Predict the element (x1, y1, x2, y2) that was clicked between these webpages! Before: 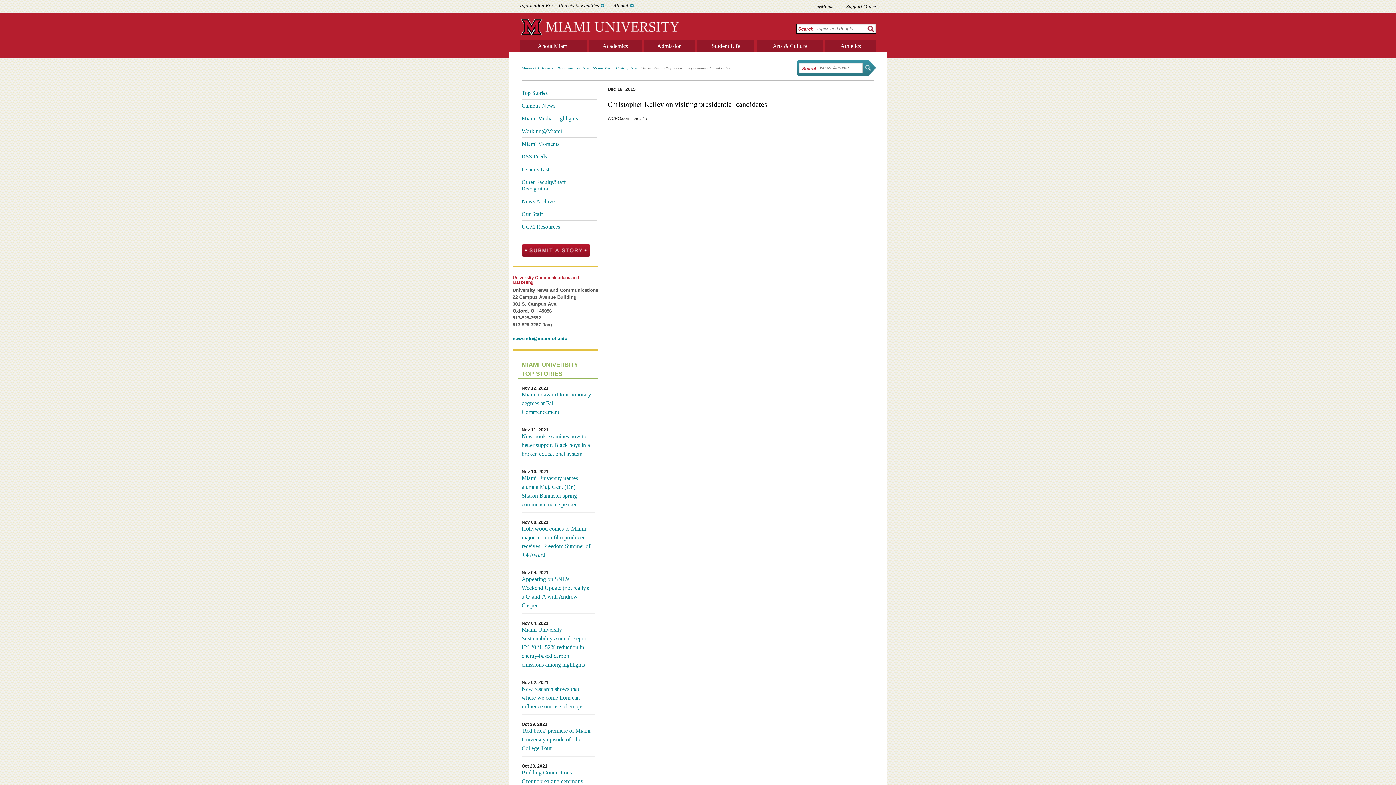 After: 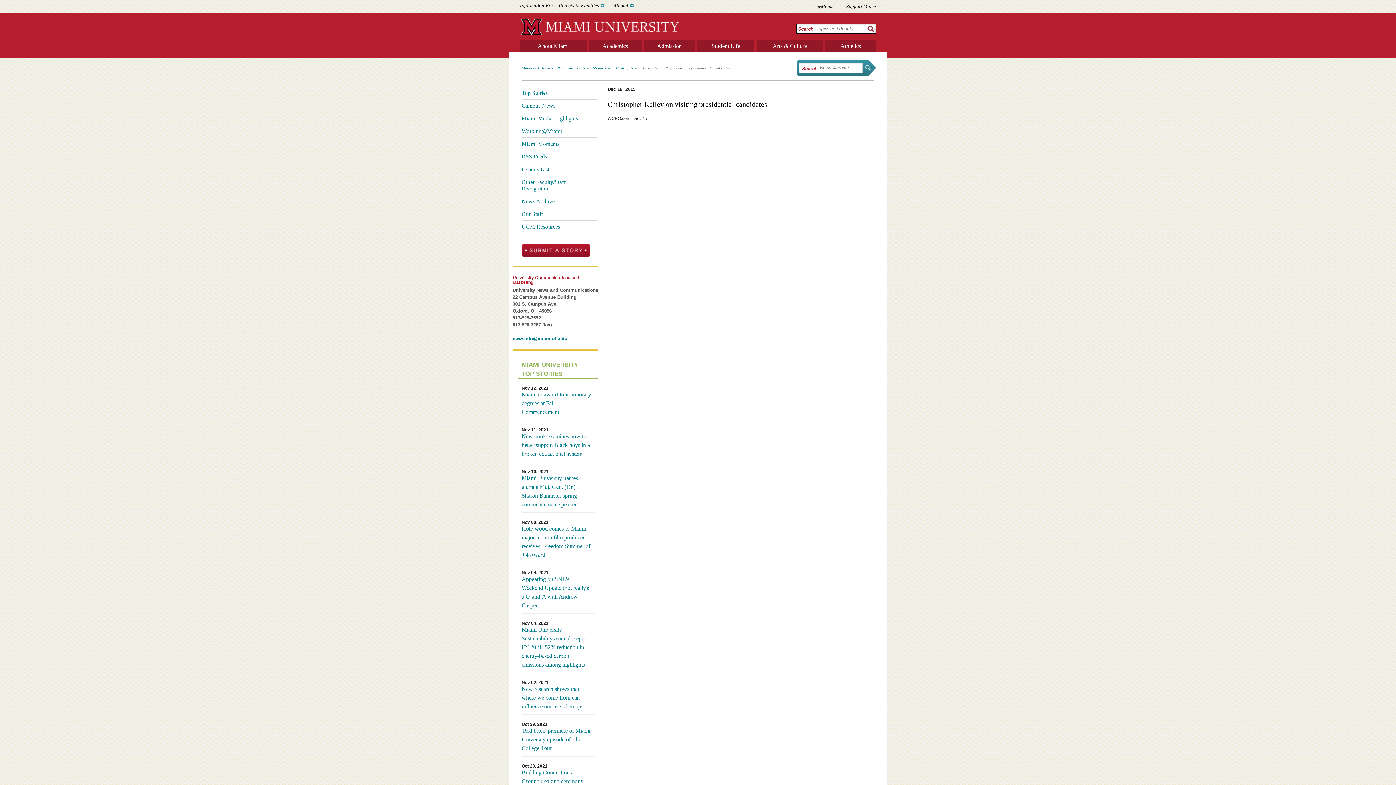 Action: bbox: (635, 65, 730, 70) label: Christopher Kelley on visiting presidential candidates